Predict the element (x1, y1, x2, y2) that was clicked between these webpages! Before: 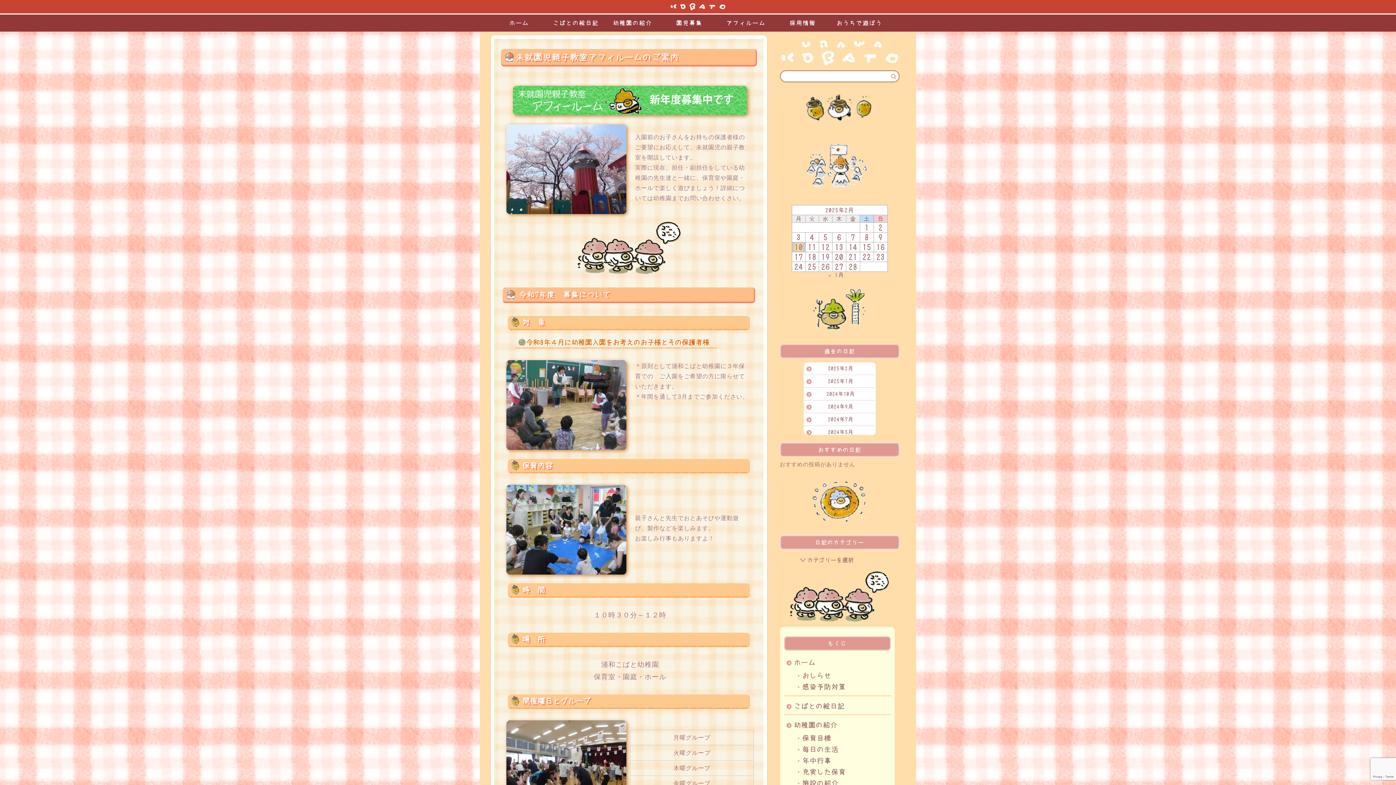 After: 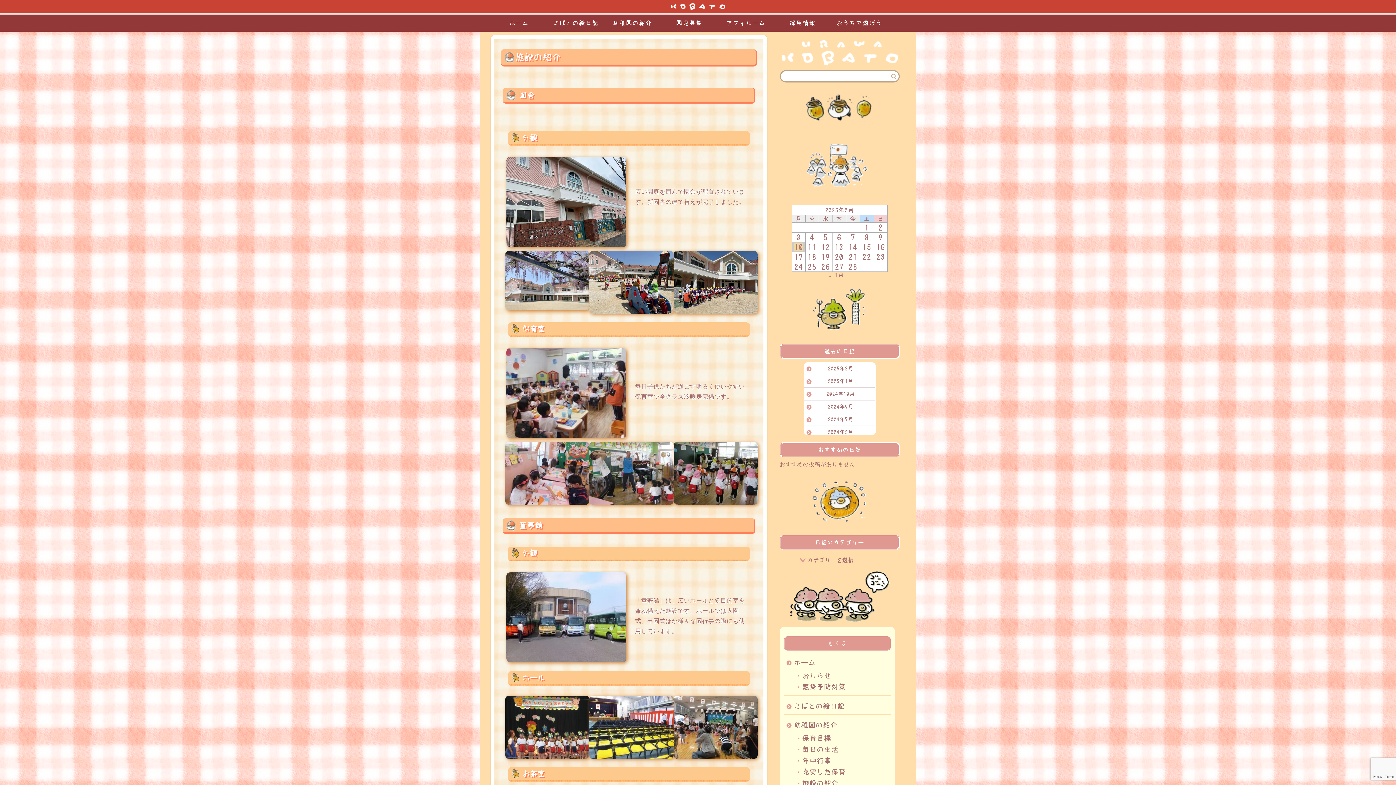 Action: bbox: (793, 778, 890, 788) label: 施設の紹介